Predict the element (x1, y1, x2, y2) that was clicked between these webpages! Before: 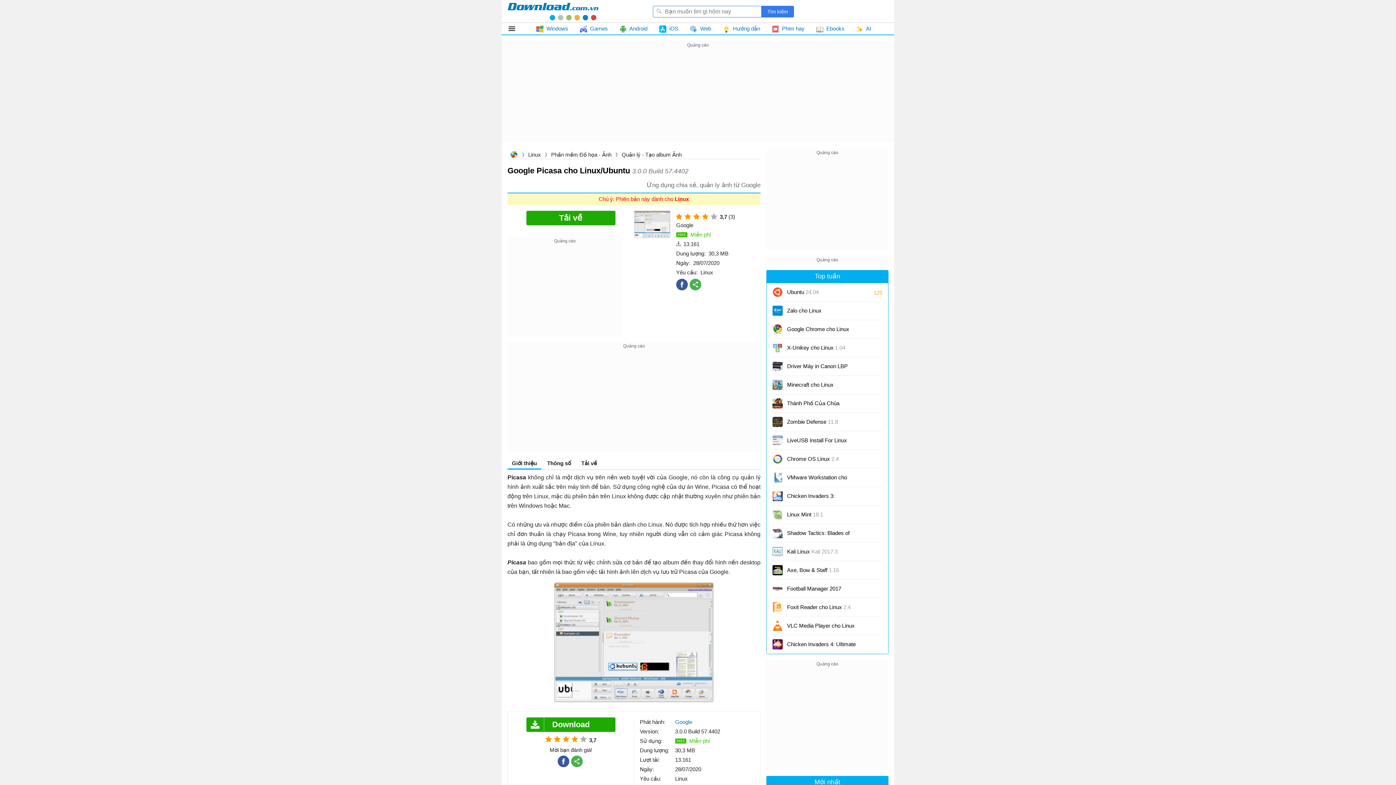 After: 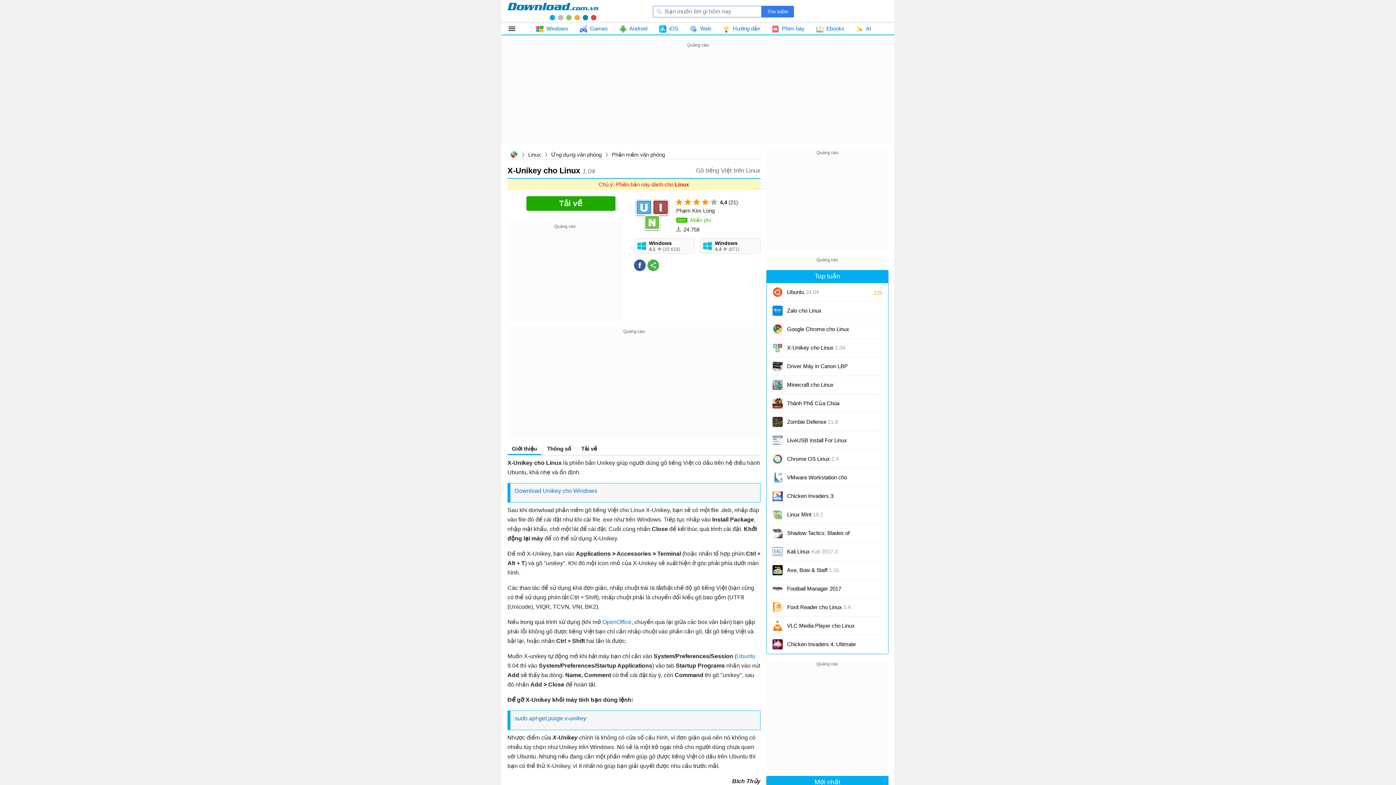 Action: bbox: (772, 342, 782, 353)